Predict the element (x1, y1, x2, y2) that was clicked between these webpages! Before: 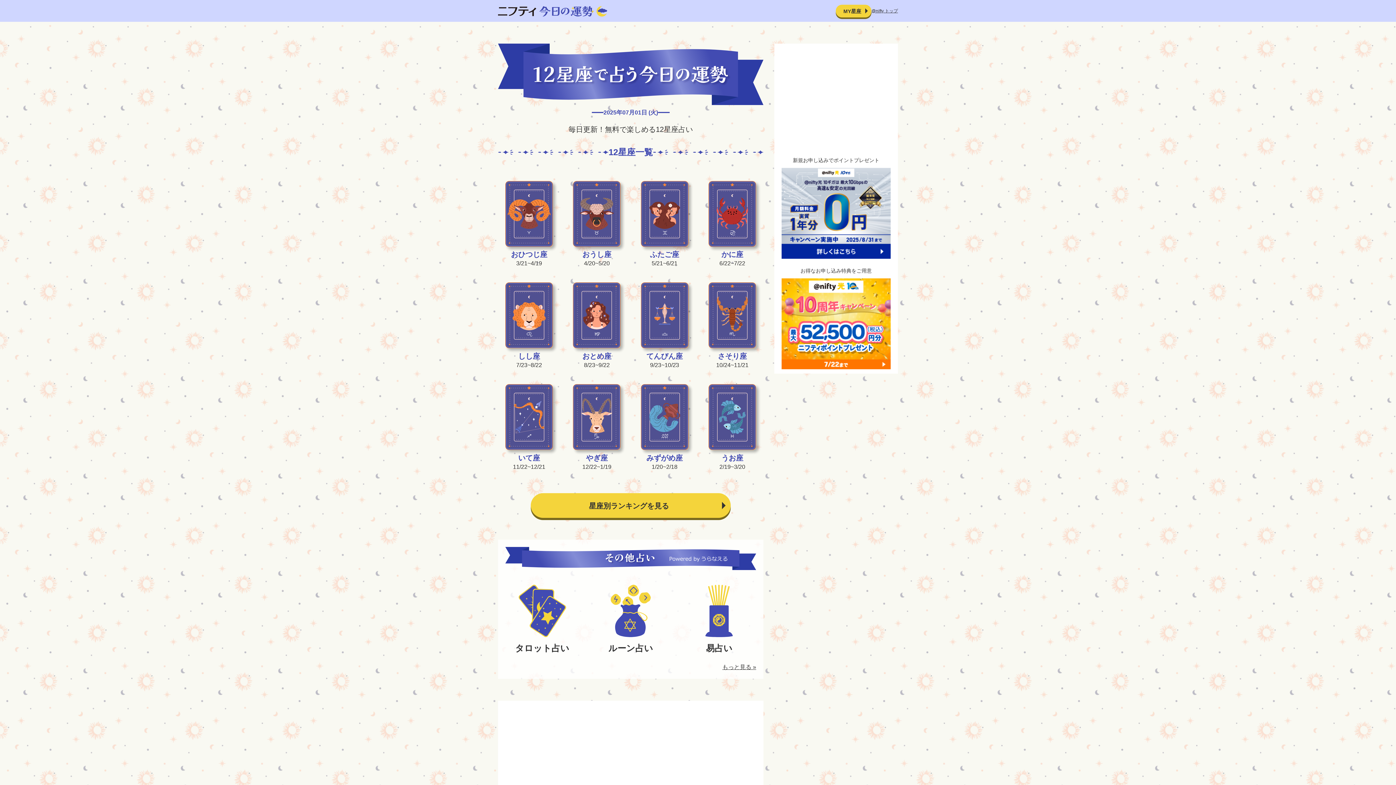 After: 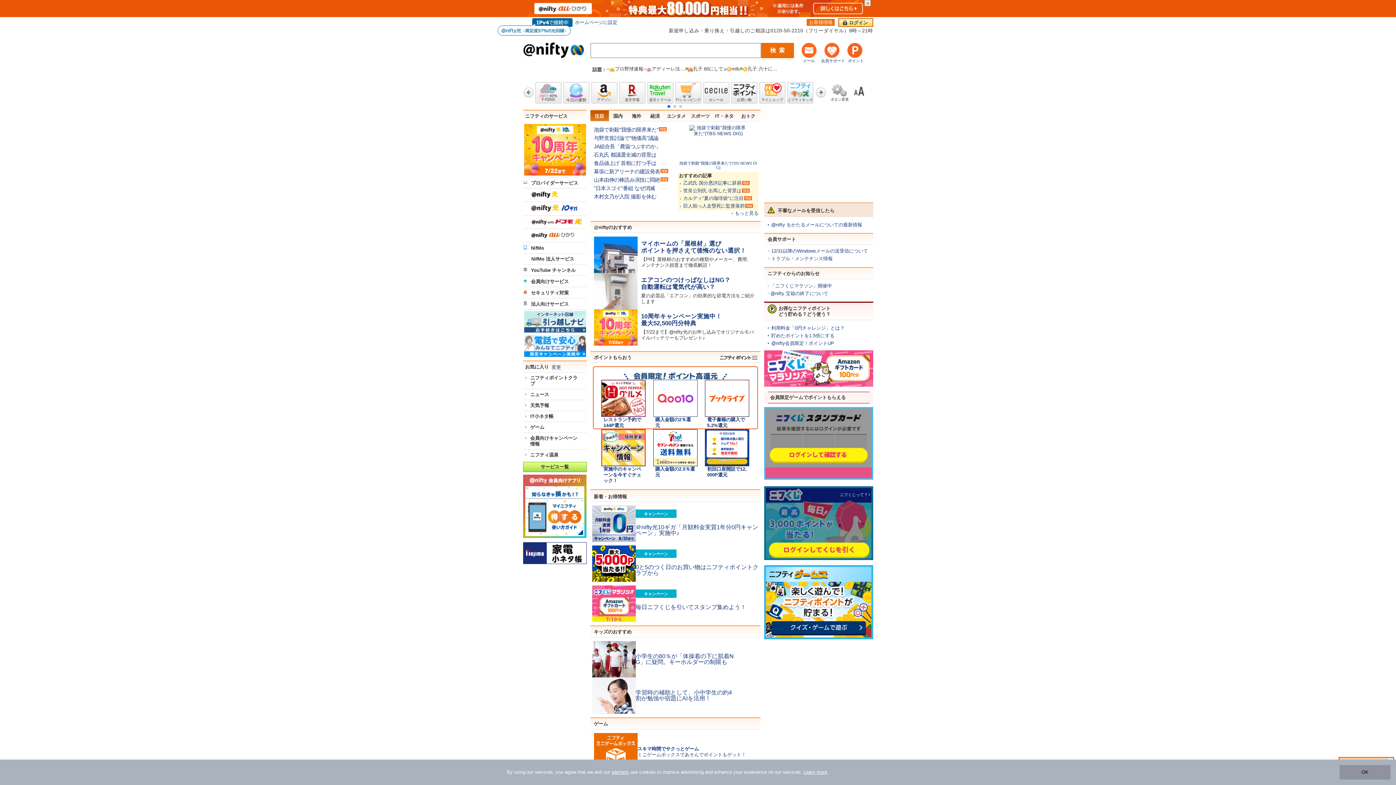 Action: bbox: (871, 7, 898, 14) label: @nifty トップ